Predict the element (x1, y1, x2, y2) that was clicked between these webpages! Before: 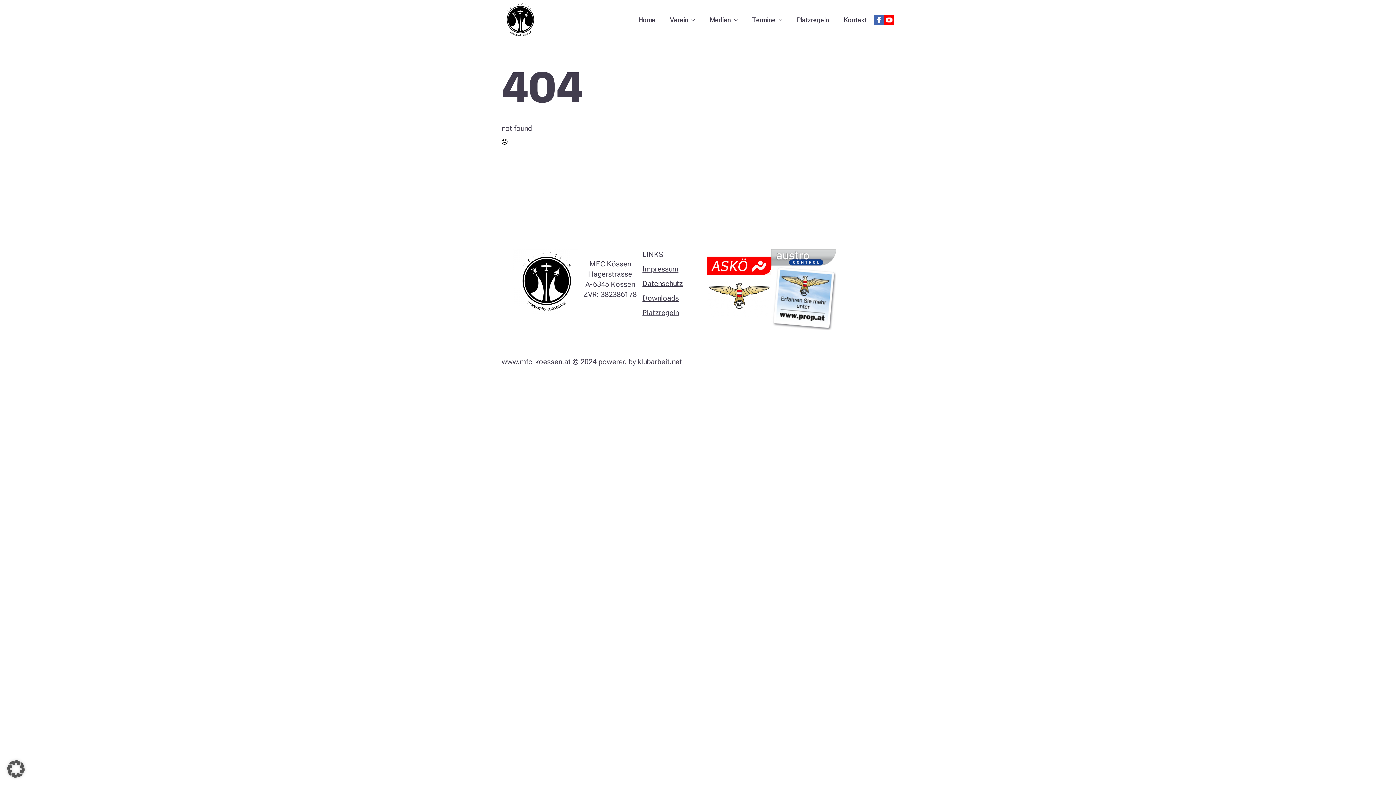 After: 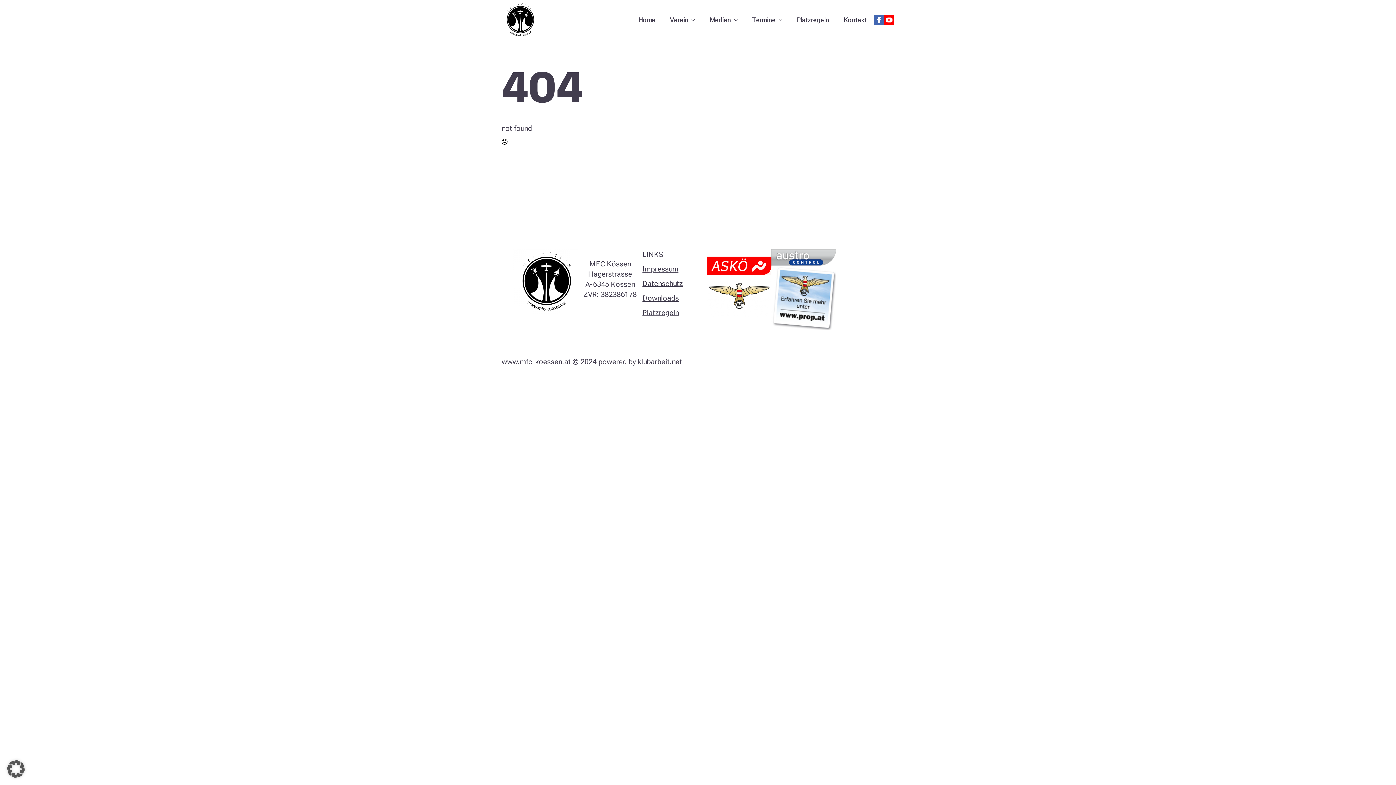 Action: bbox: (662, 9, 688, 30) label: Verein